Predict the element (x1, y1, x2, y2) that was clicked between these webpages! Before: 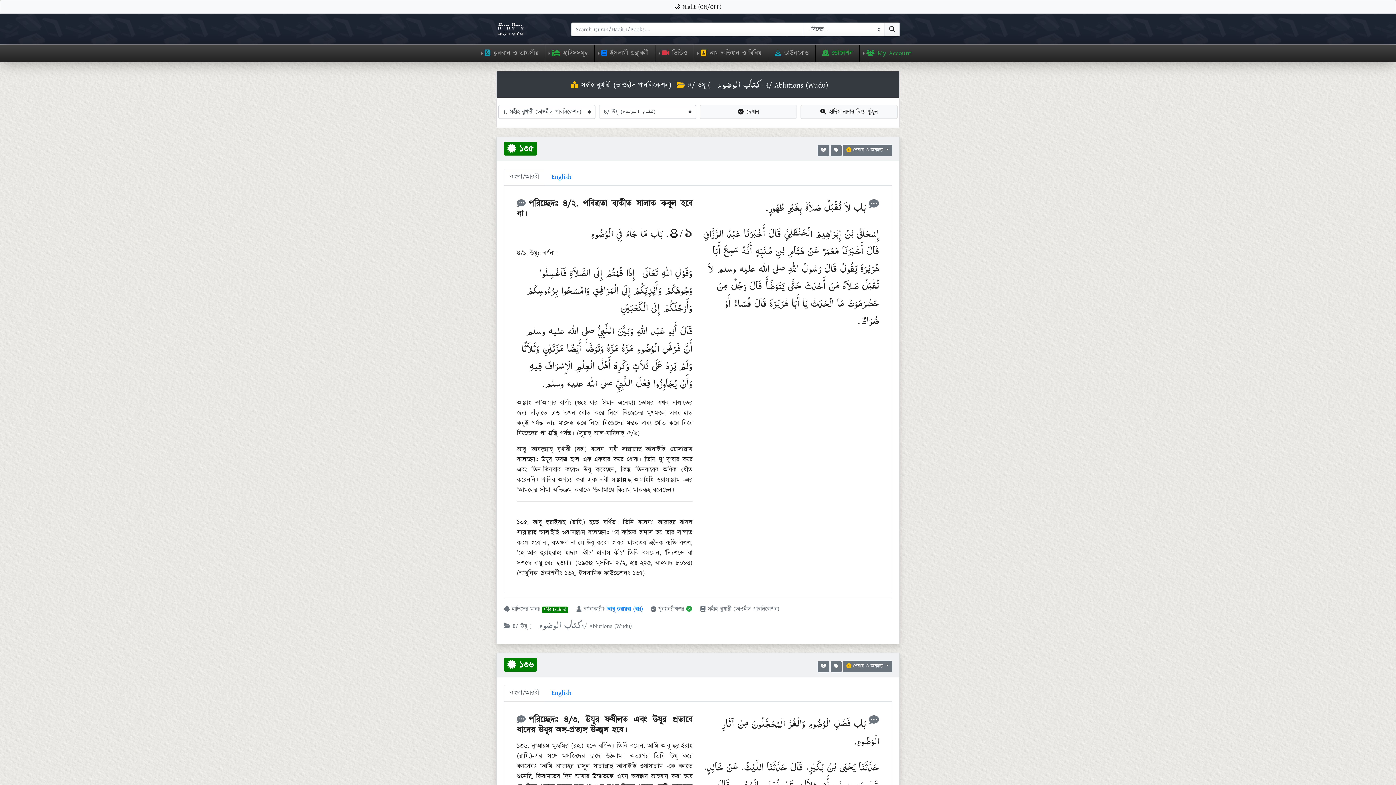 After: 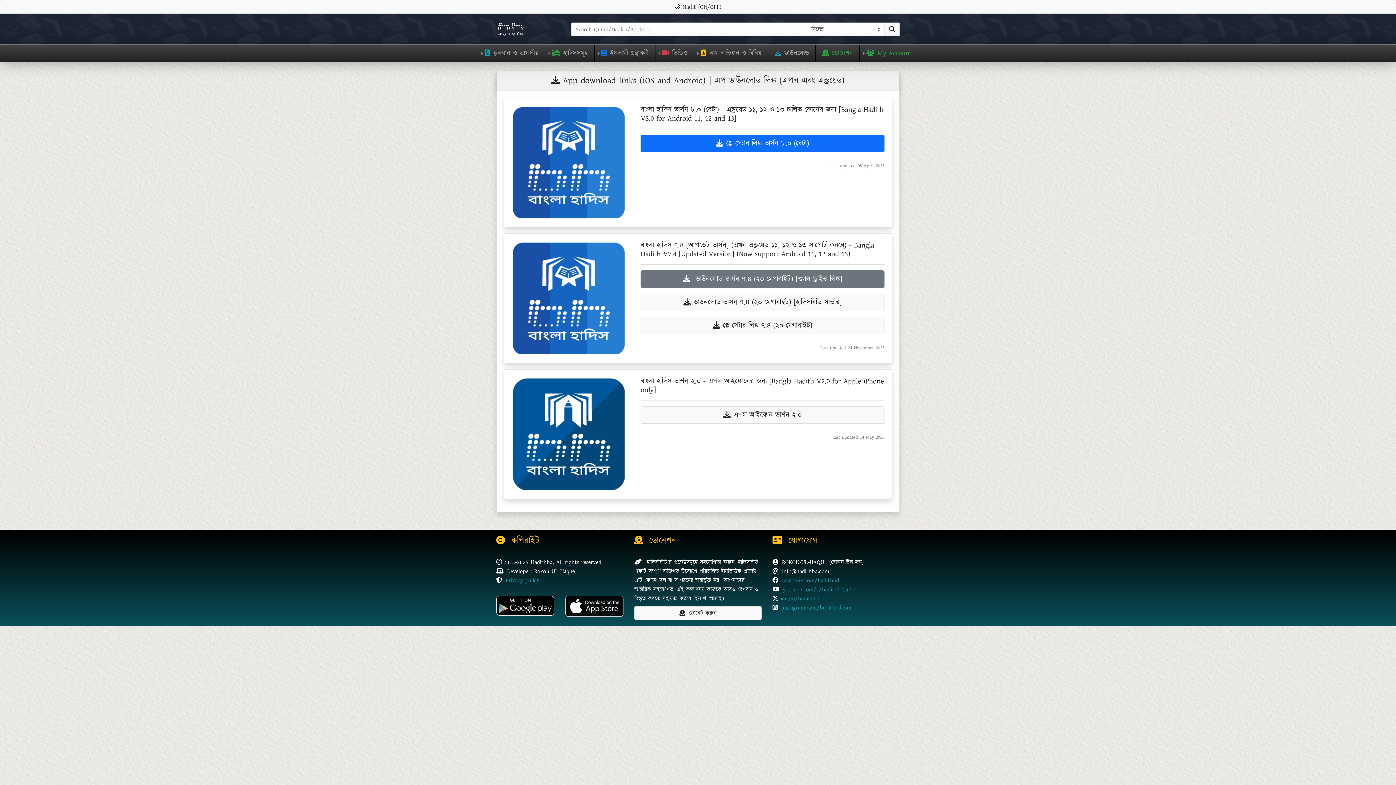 Action: label: ডাউনলোড bbox: (768, 44, 815, 61)